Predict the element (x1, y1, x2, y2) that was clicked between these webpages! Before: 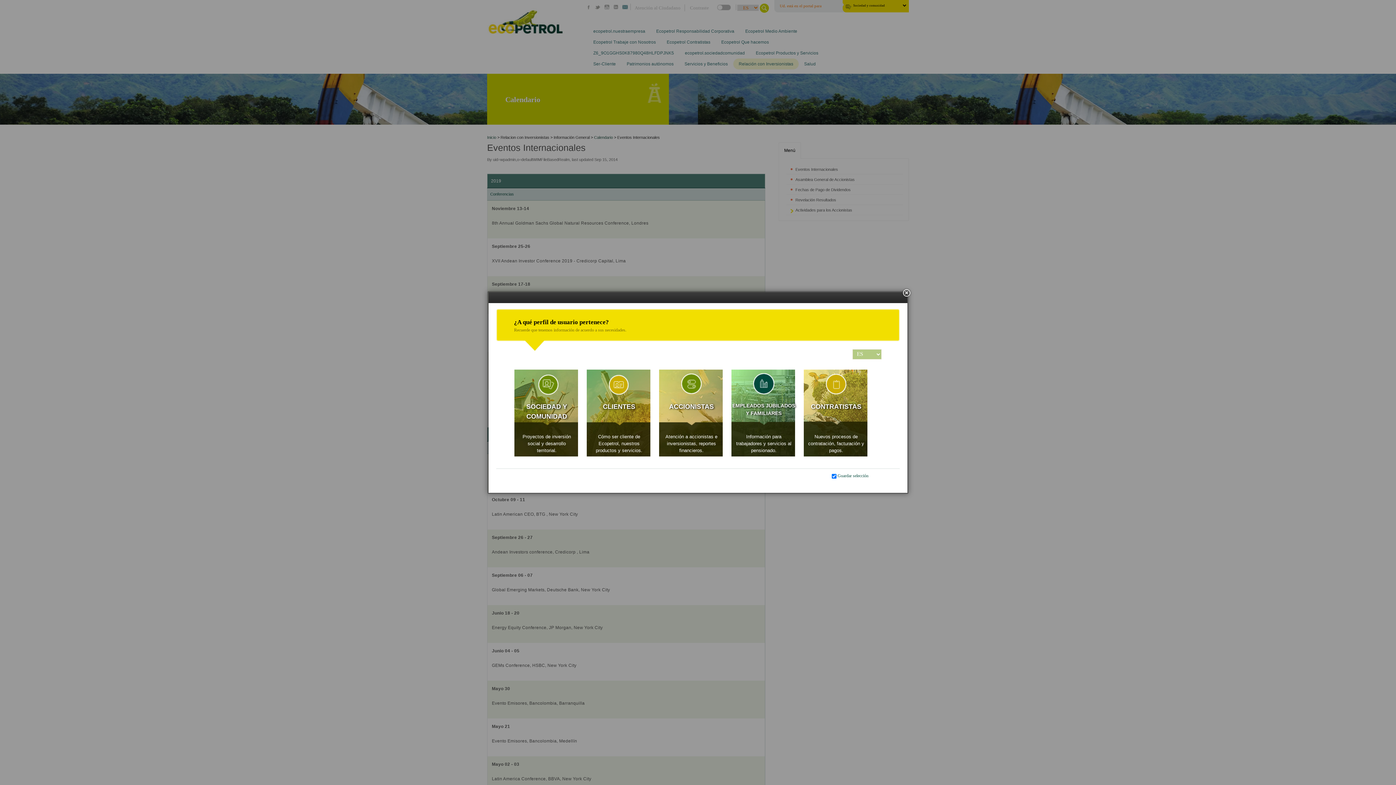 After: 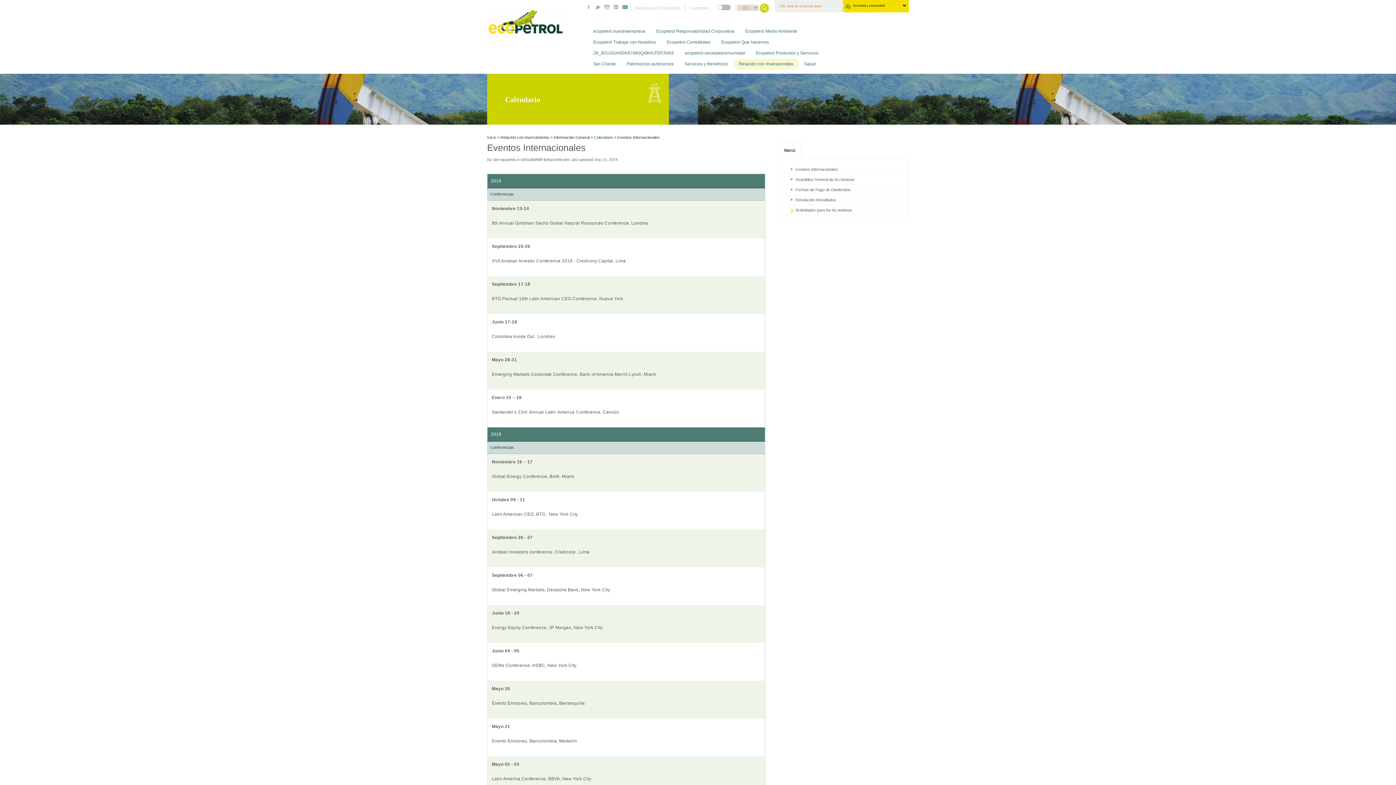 Action: bbox: (901, 287, 912, 298)